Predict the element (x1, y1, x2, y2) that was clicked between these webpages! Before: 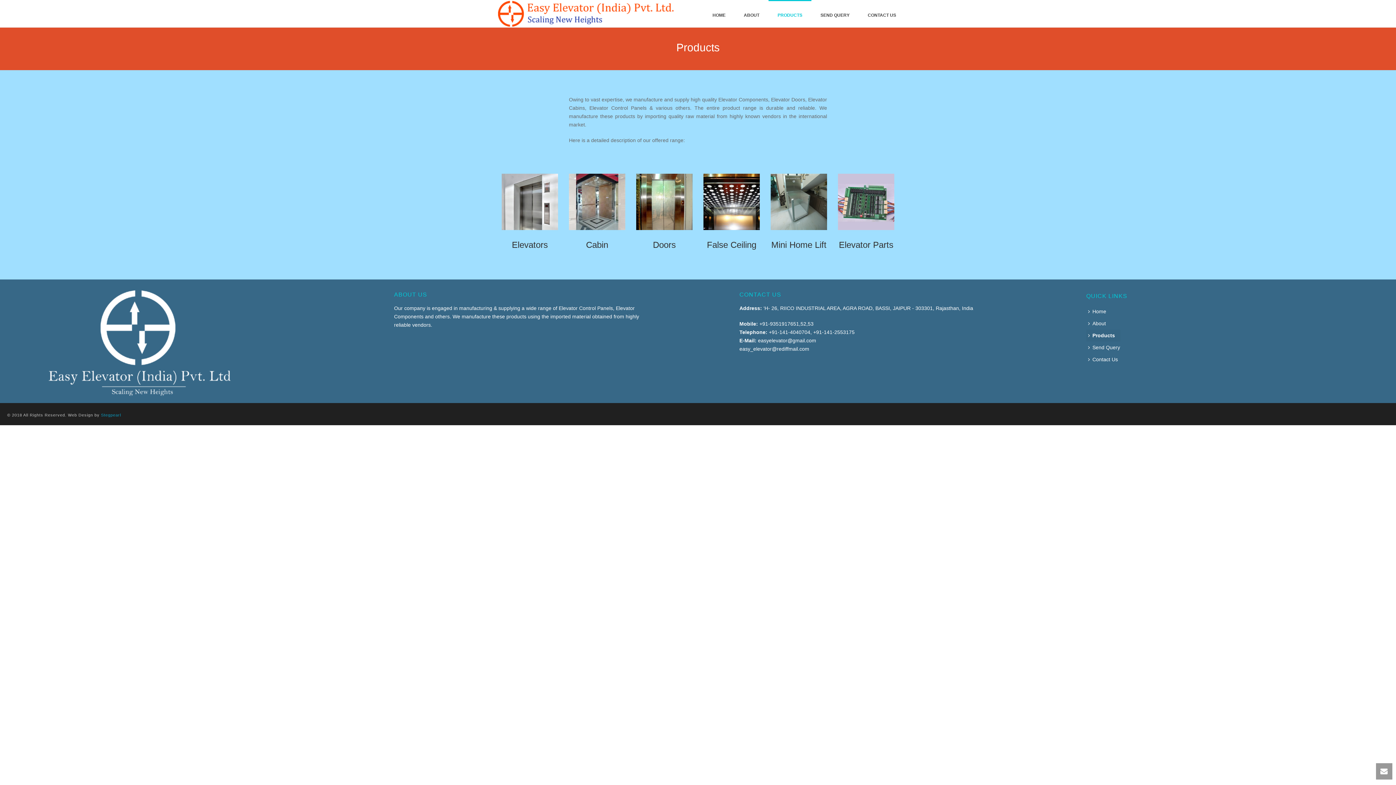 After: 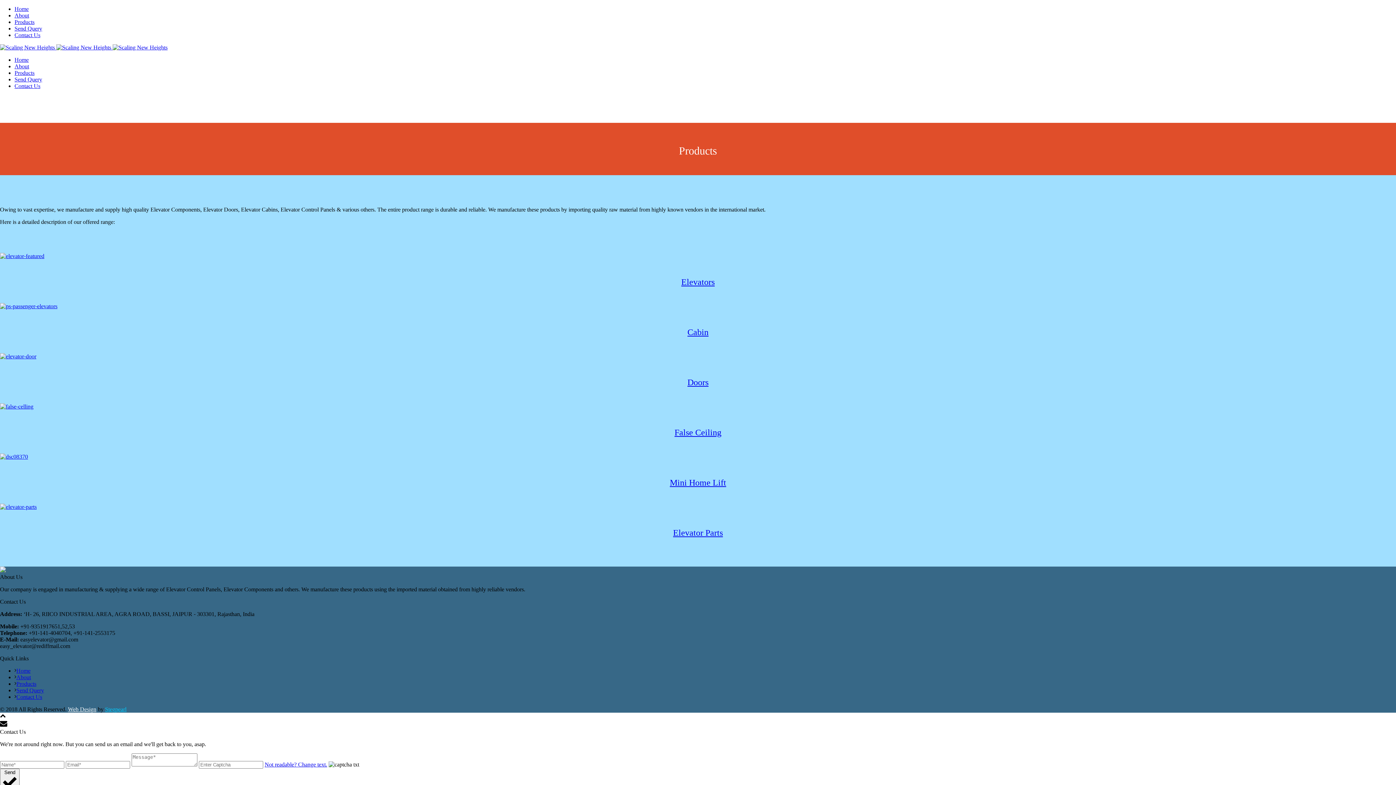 Action: bbox: (1086, 329, 1120, 341) label: Products